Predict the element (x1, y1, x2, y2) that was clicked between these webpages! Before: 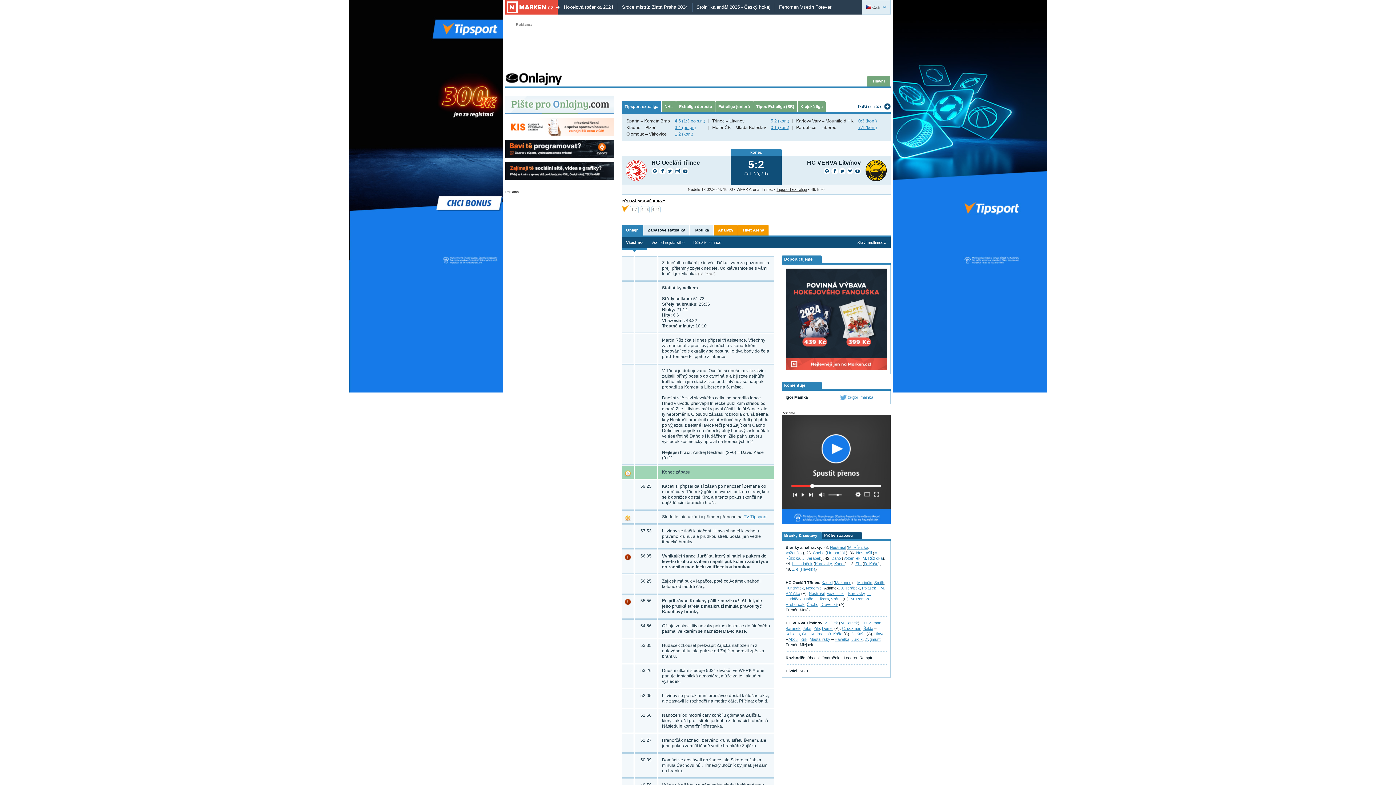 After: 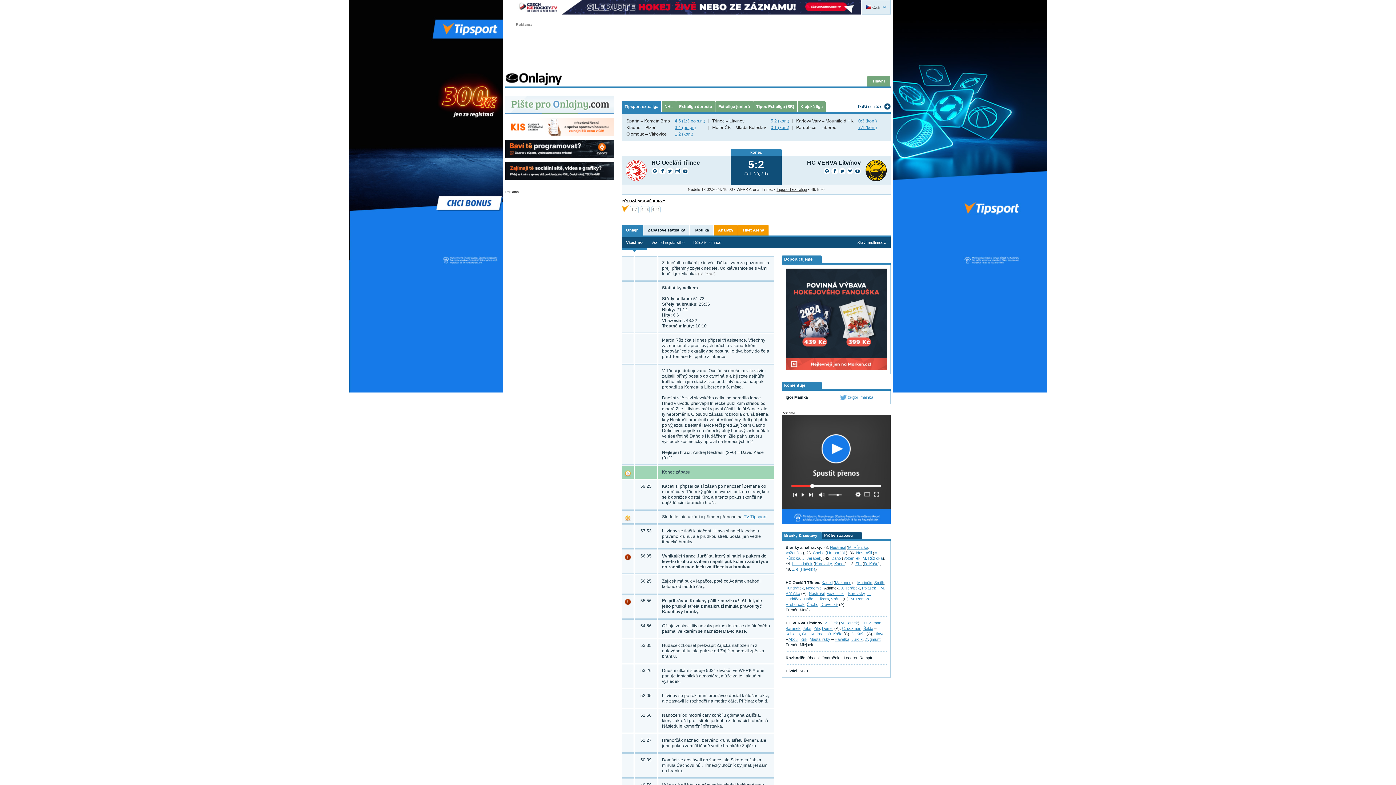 Action: label: Voženílek bbox: (785, 550, 802, 555)